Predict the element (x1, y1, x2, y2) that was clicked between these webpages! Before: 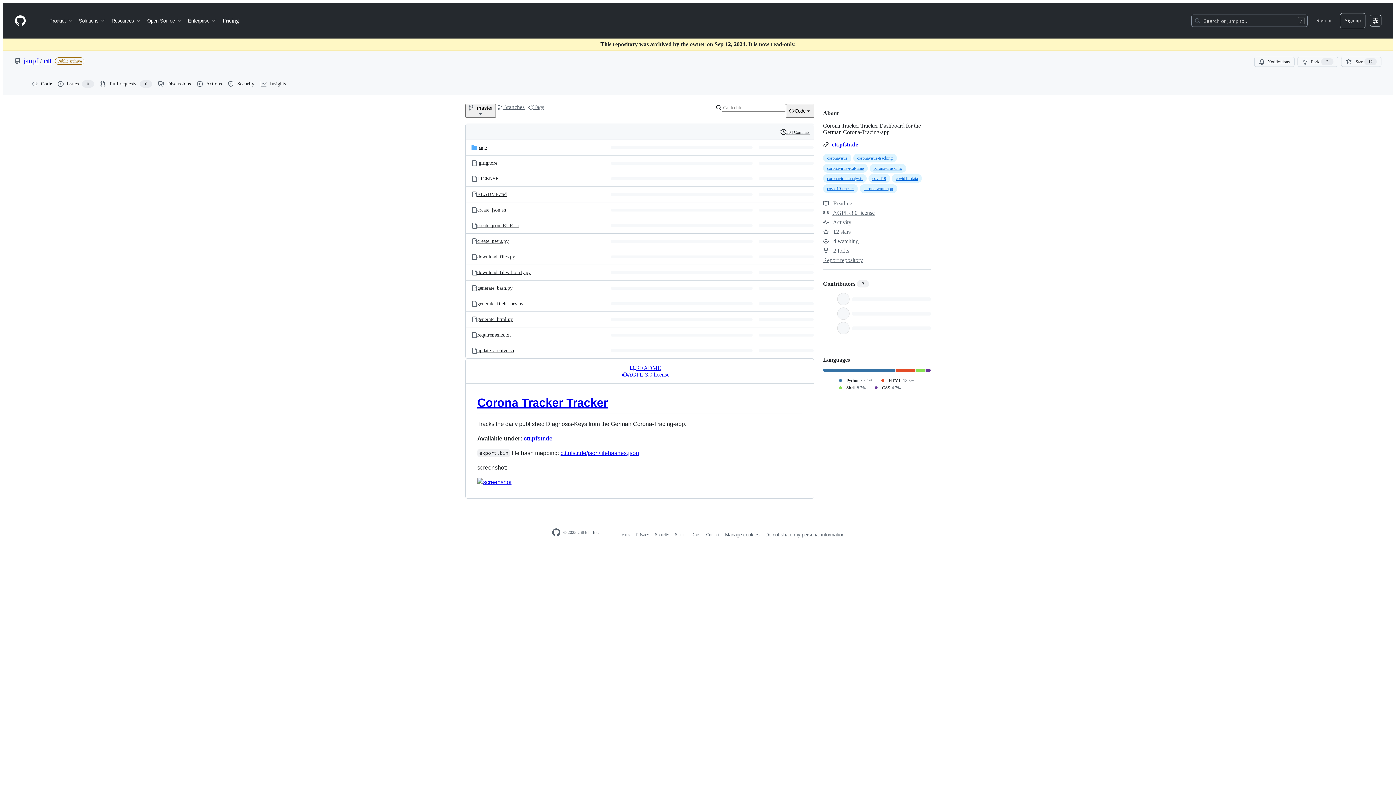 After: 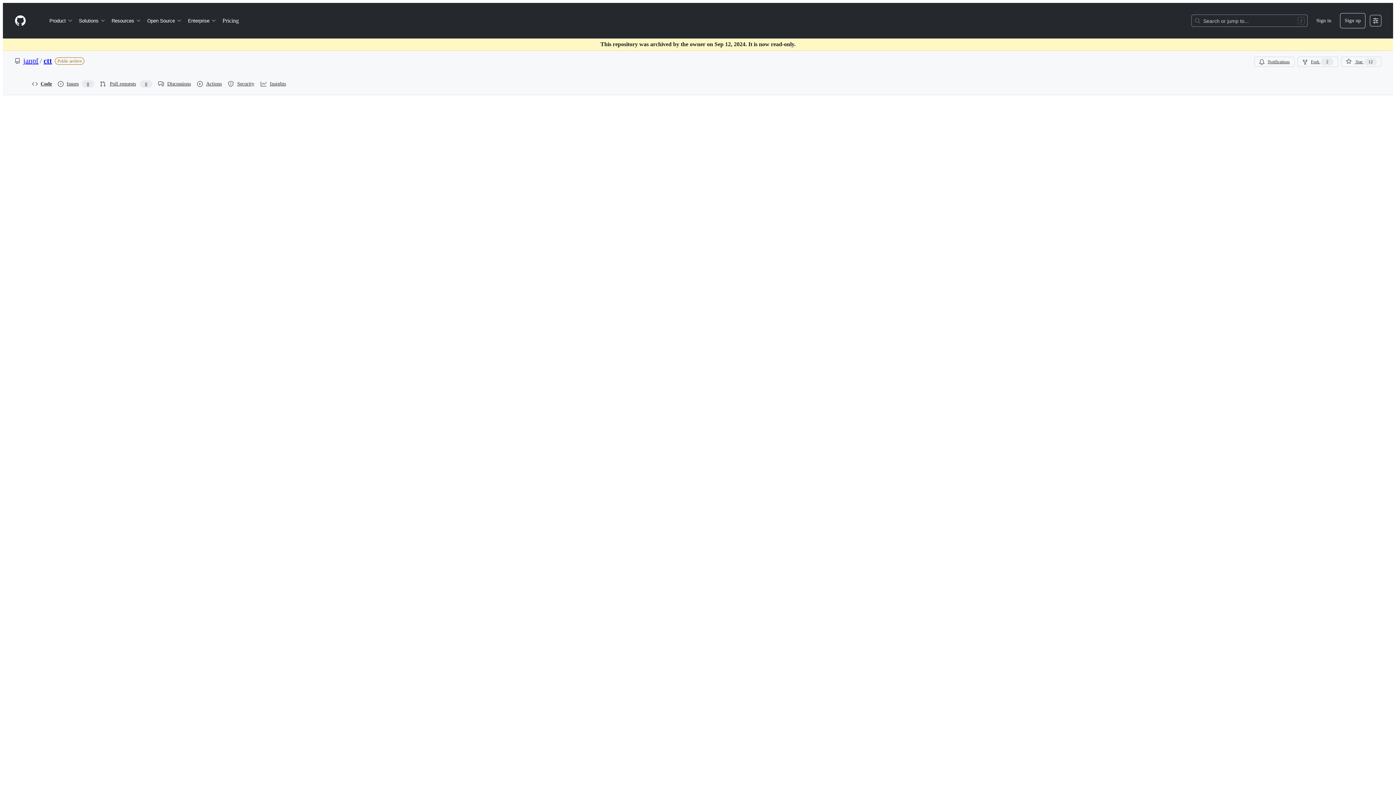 Action: bbox: (477, 301, 523, 306) label: generate_filehashes.py, (File)